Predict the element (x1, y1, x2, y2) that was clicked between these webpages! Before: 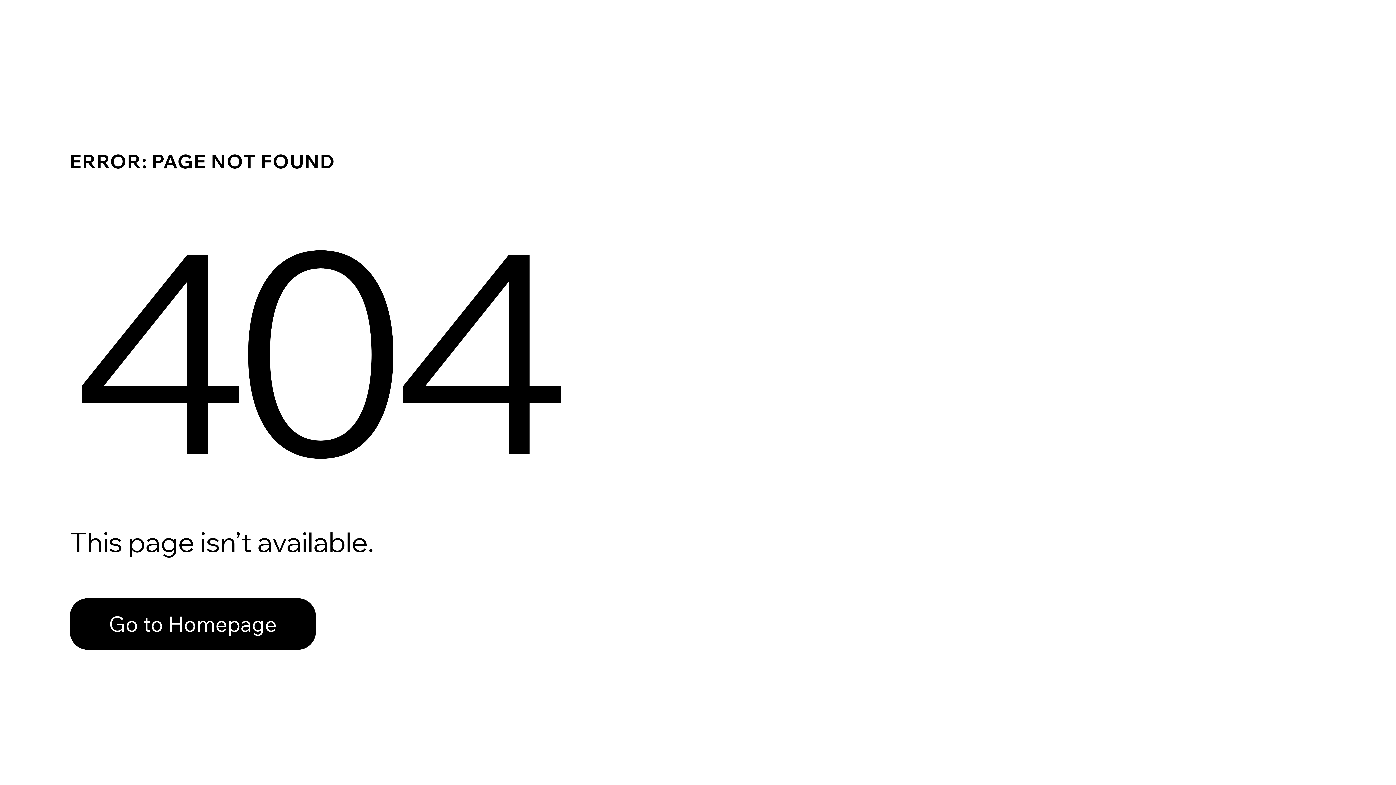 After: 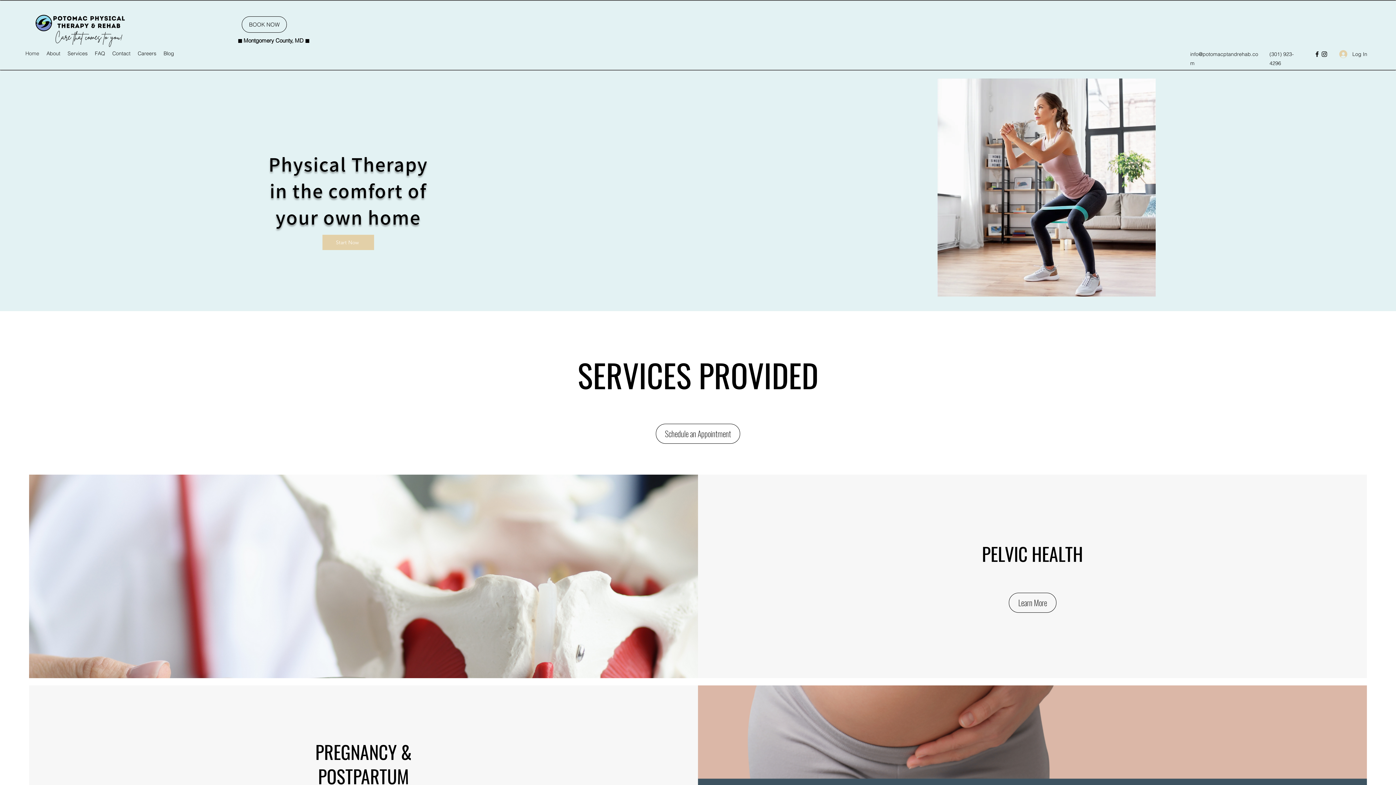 Action: bbox: (69, 582, 768, 659) label: Go to Homepage